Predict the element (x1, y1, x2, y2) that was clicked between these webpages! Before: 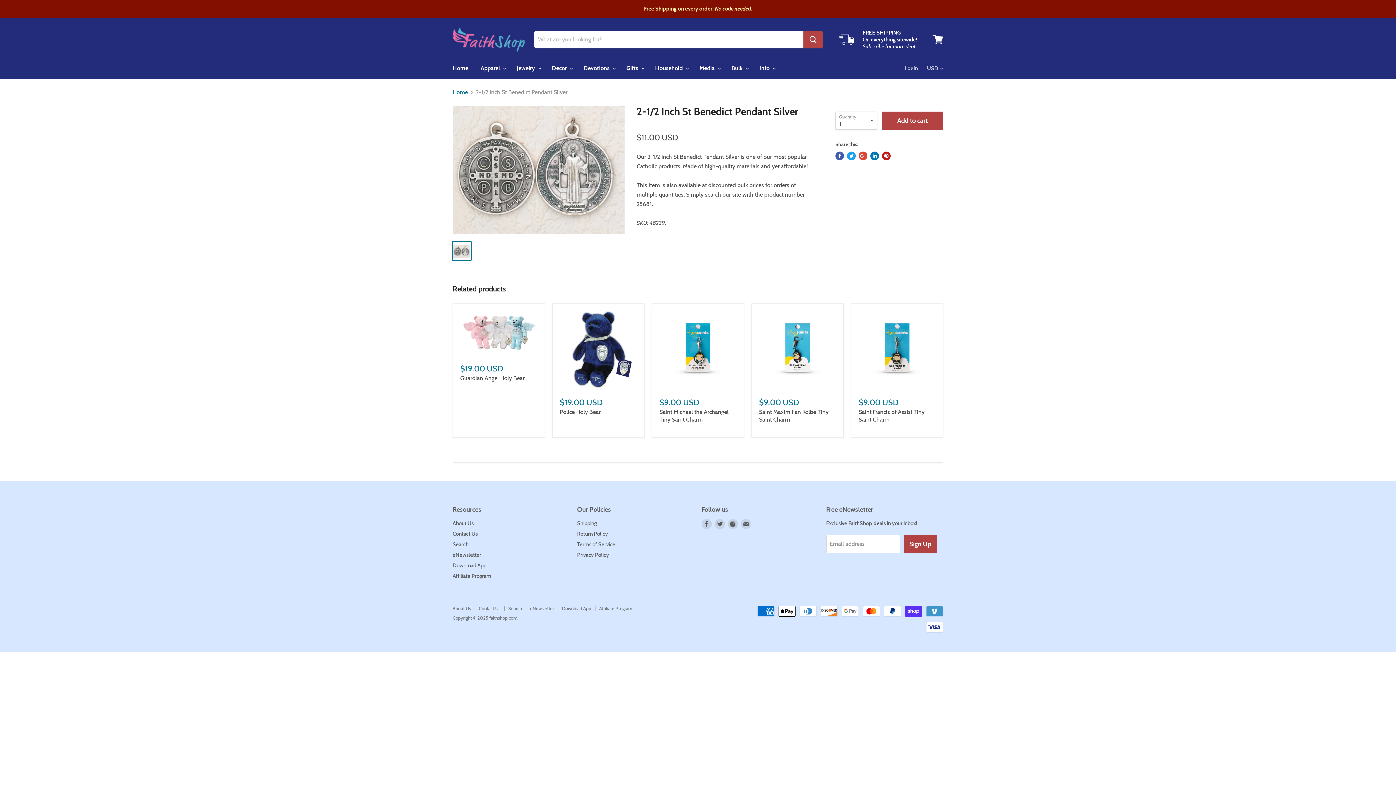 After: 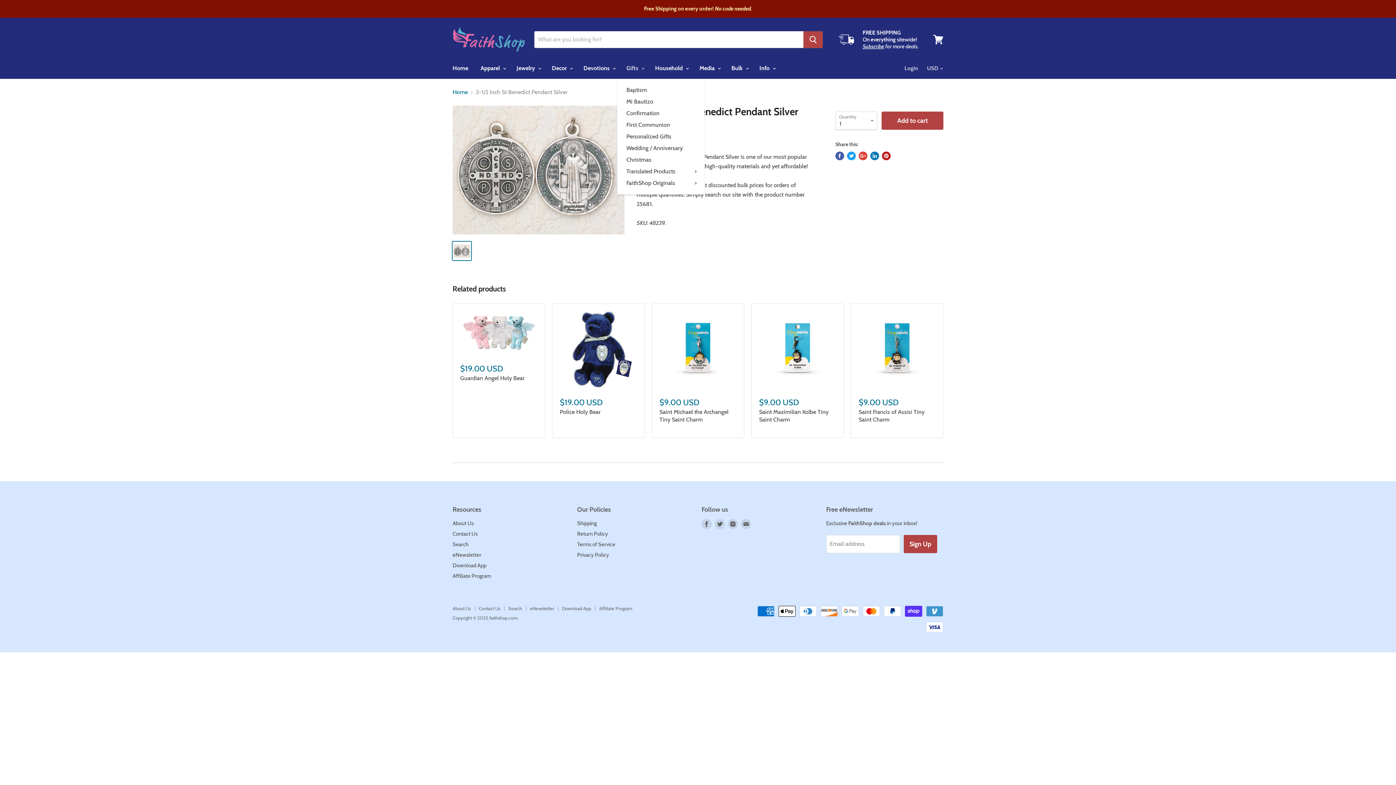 Action: label: Gifts  bbox: (621, 60, 648, 76)